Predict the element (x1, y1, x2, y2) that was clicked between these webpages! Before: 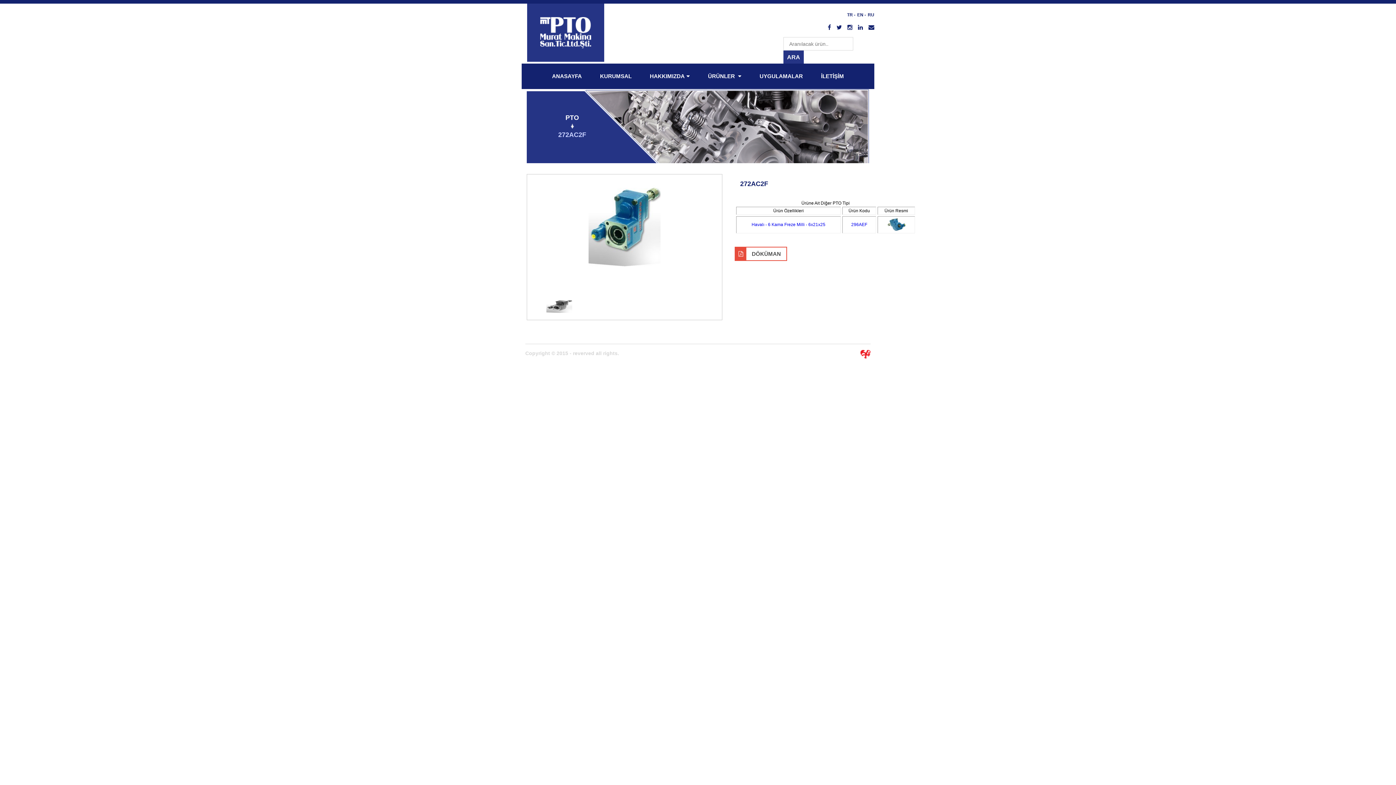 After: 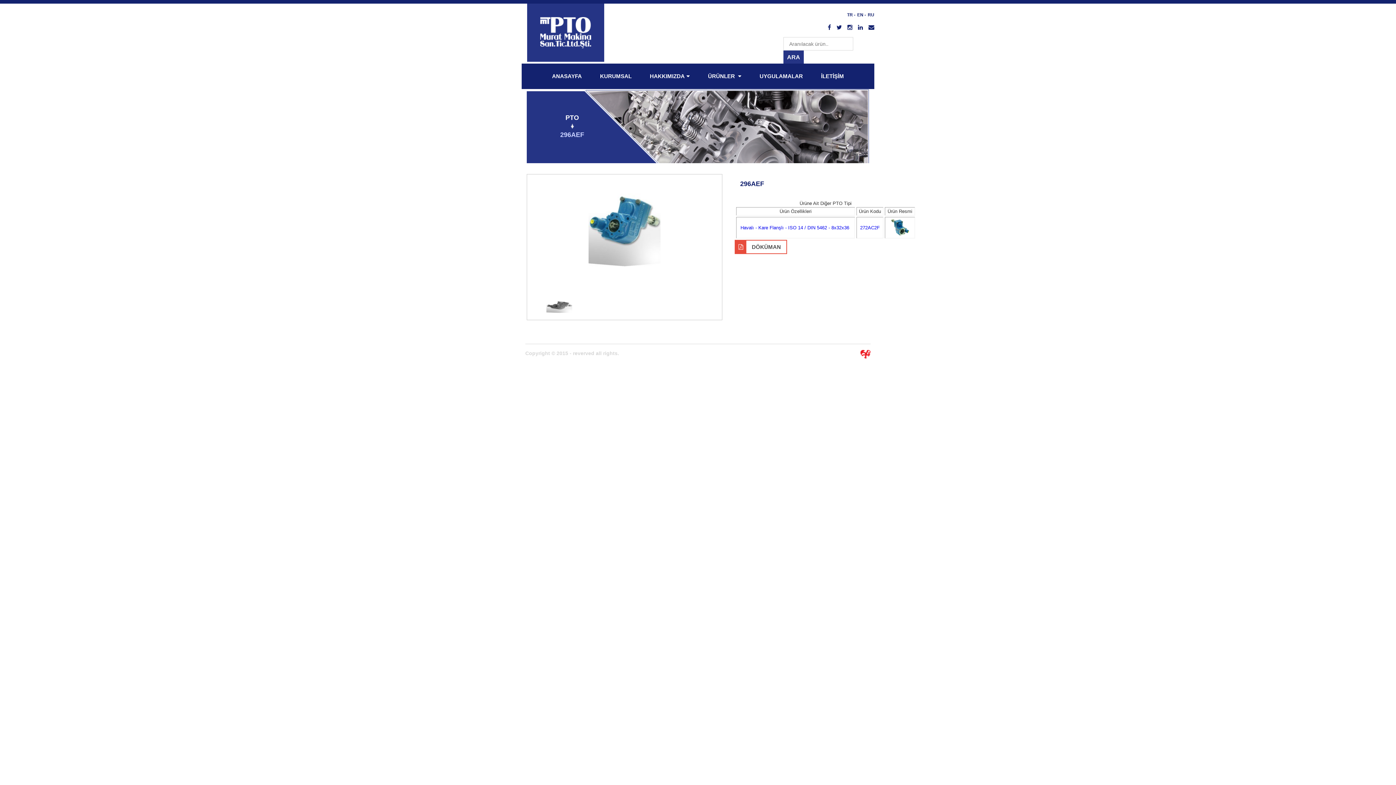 Action: bbox: (887, 226, 905, 232)